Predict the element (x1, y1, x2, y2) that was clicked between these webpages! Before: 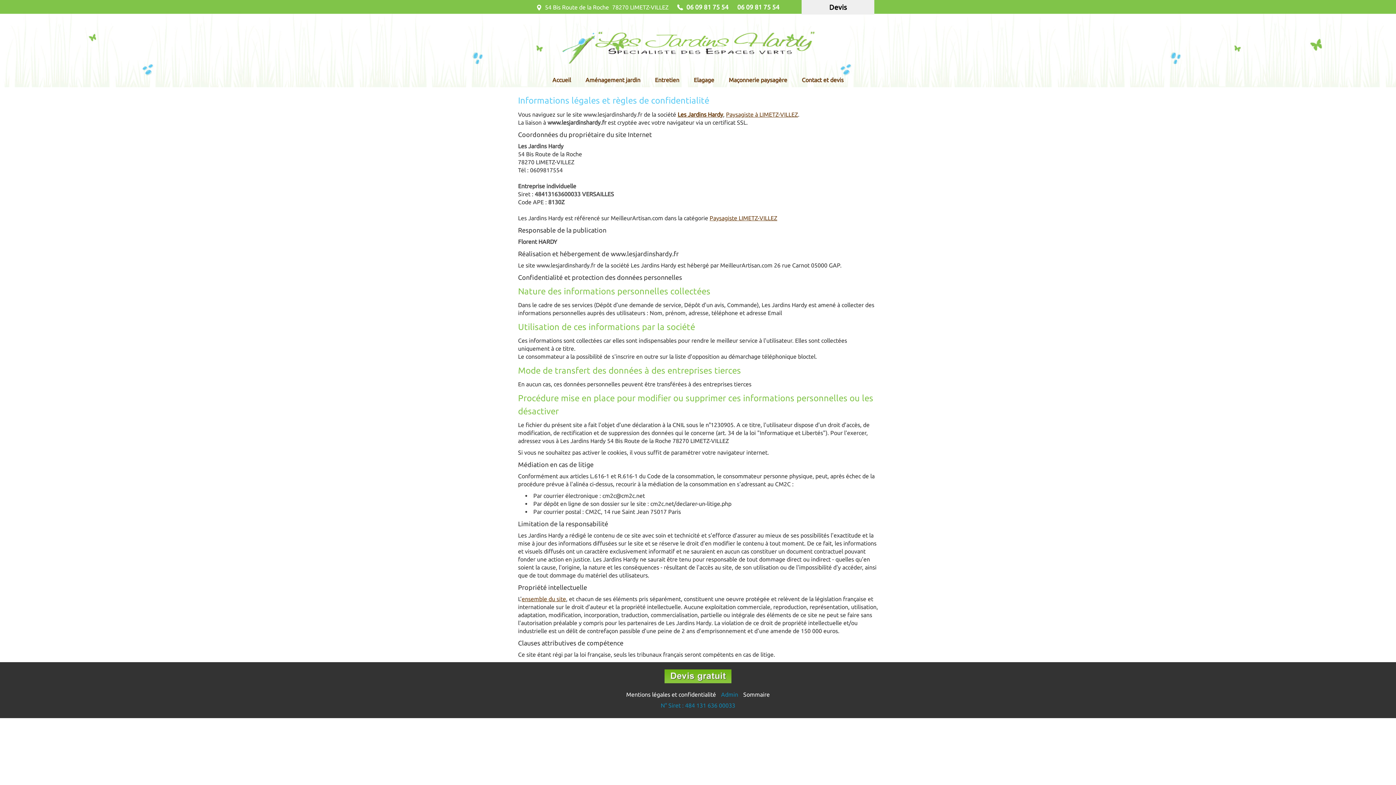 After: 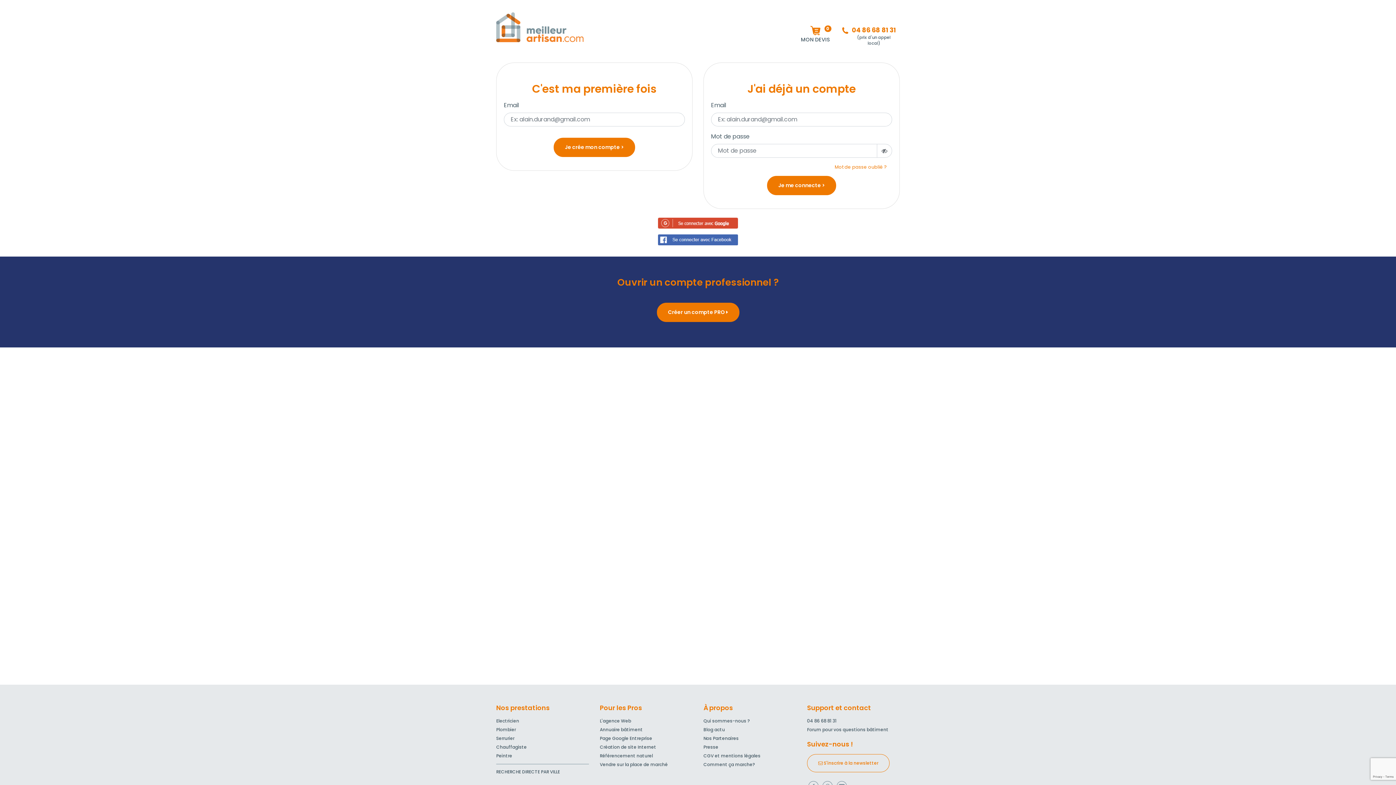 Action: label: Admin bbox: (721, 689, 738, 700)